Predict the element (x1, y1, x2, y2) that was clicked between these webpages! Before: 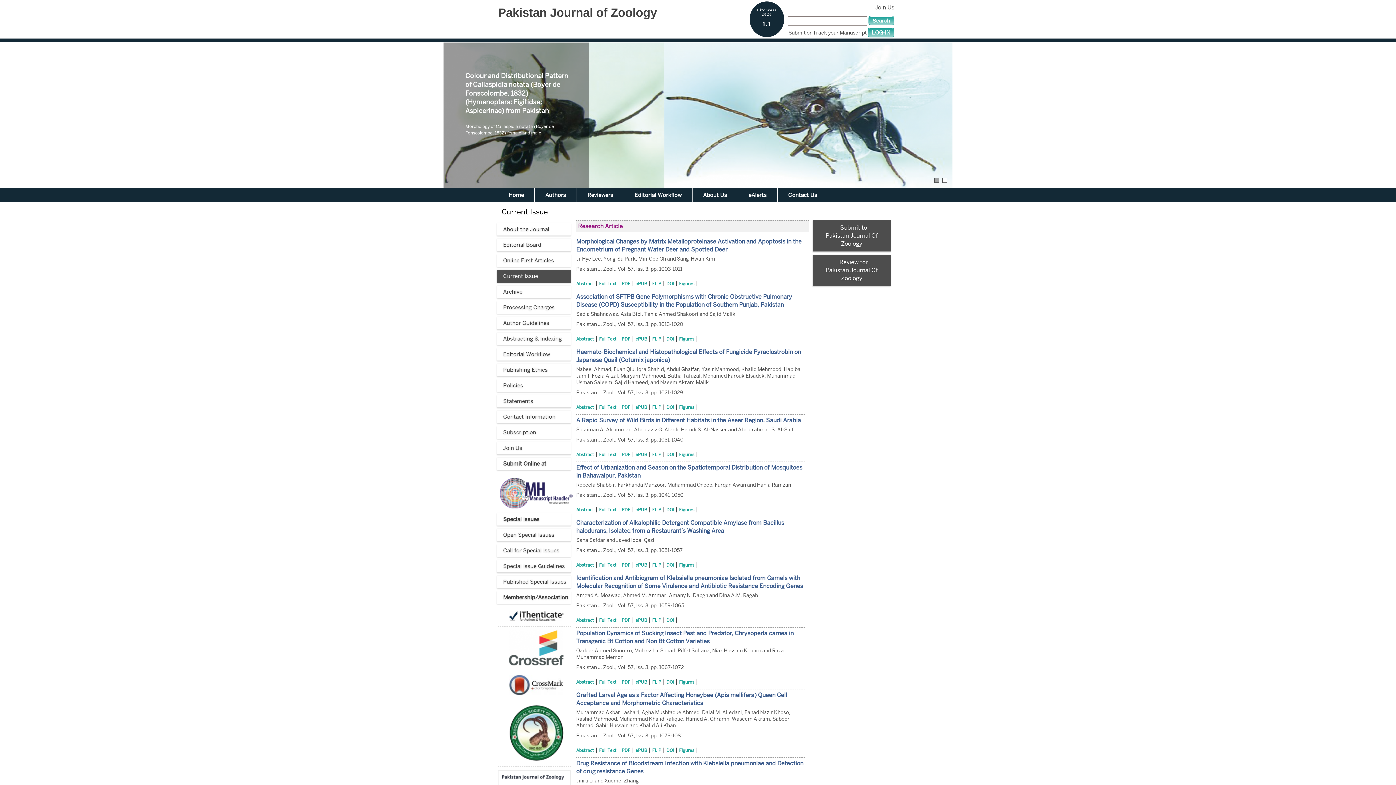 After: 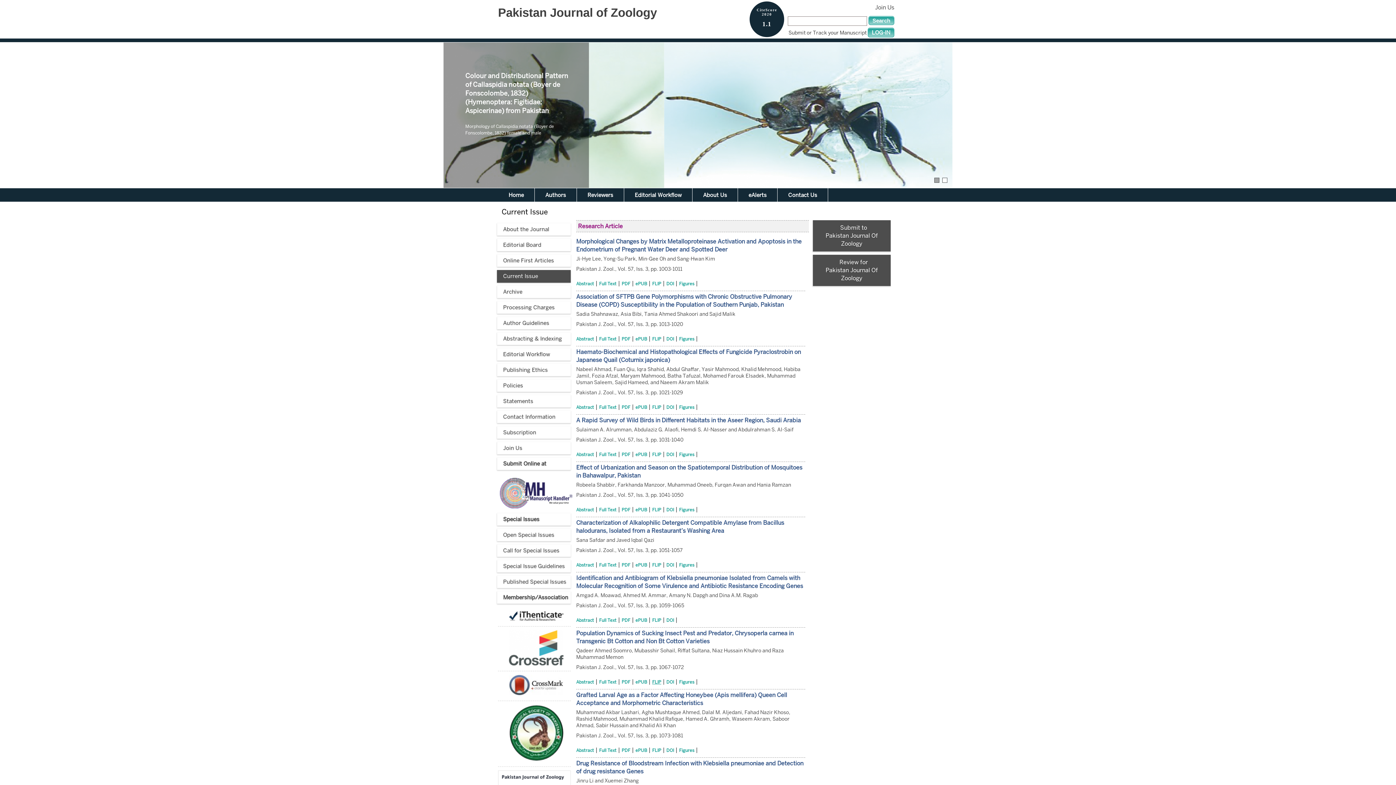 Action: label: FLIP bbox: (652, 679, 661, 685)